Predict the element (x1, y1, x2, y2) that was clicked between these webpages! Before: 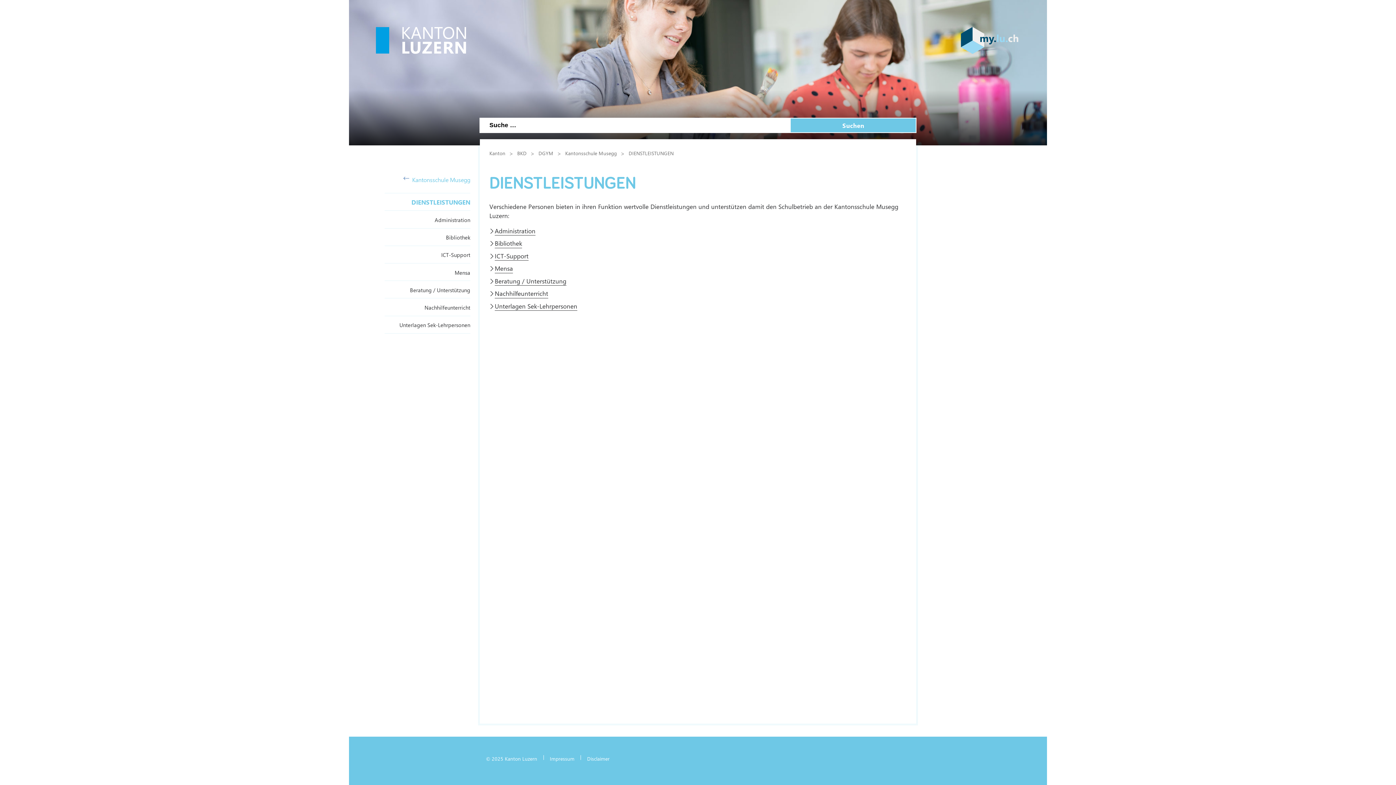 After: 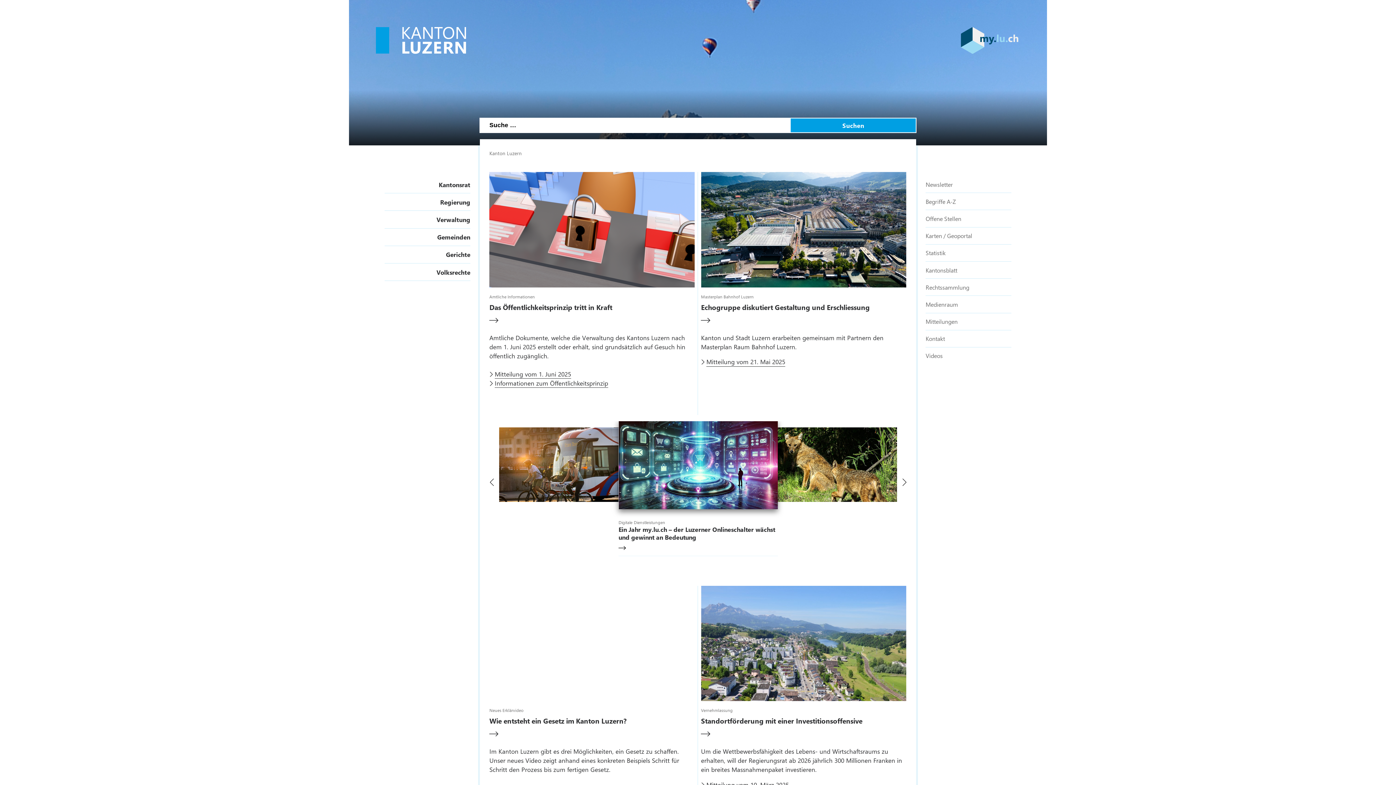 Action: bbox: (489, 149, 505, 156) label: Kanton